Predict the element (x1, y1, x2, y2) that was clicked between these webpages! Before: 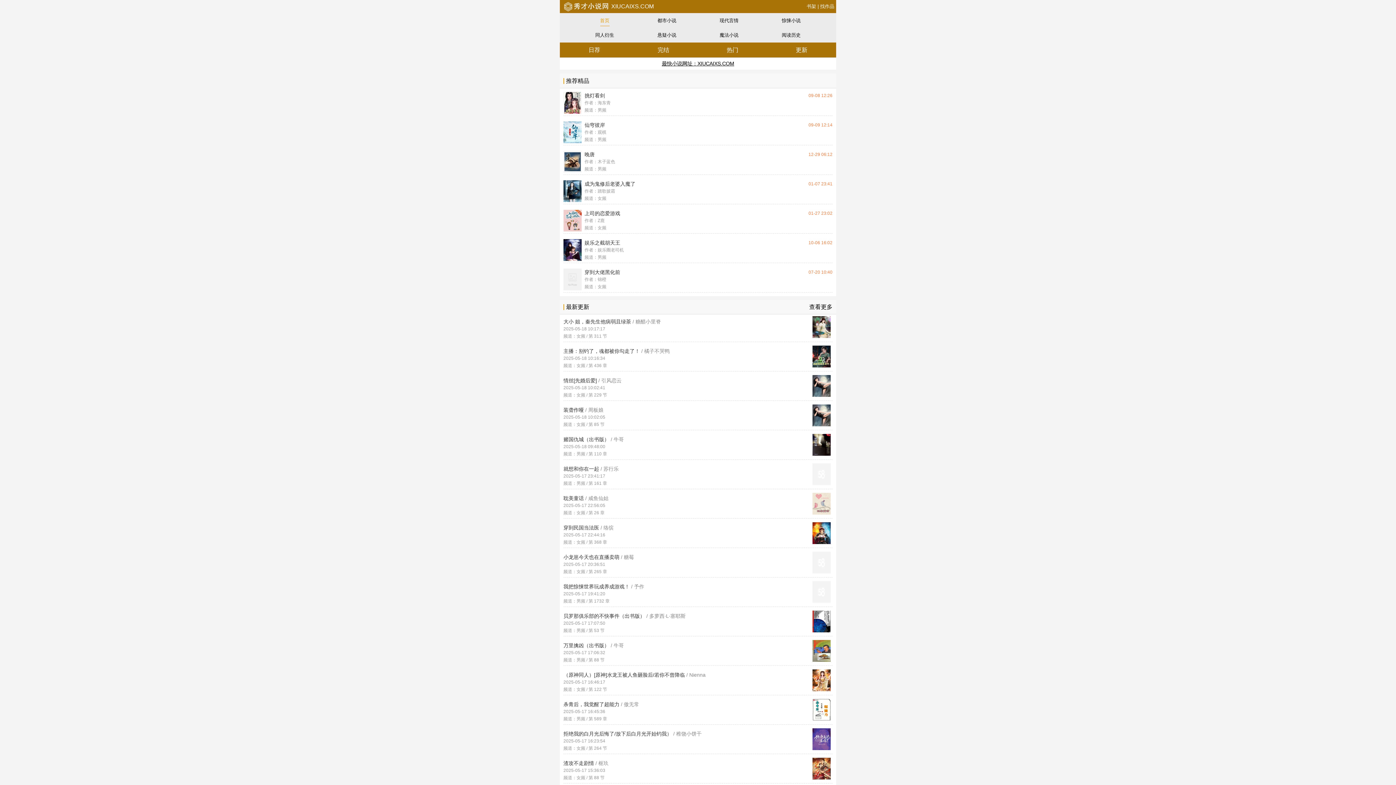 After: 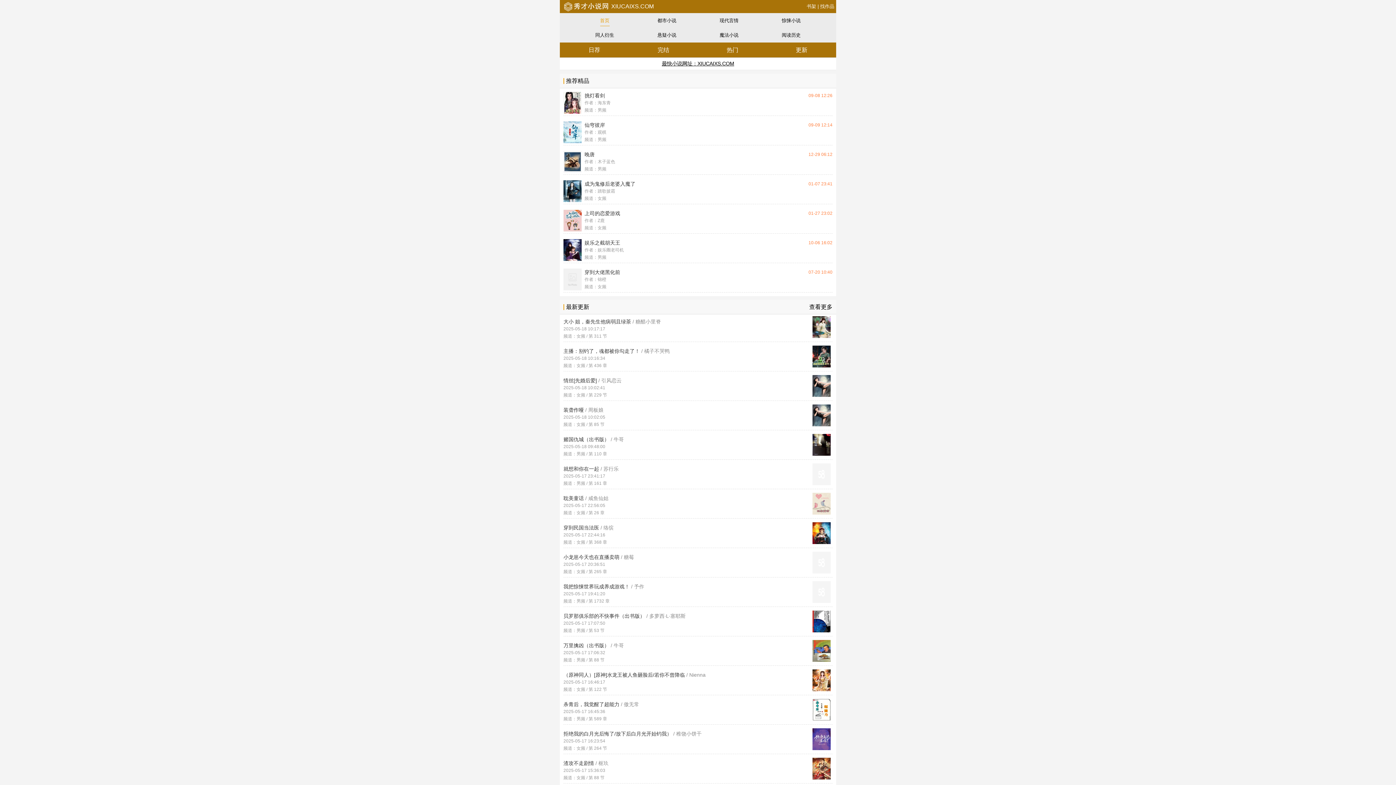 Action: label:  XIUCAIXS.COM bbox: (563, 3, 653, 9)